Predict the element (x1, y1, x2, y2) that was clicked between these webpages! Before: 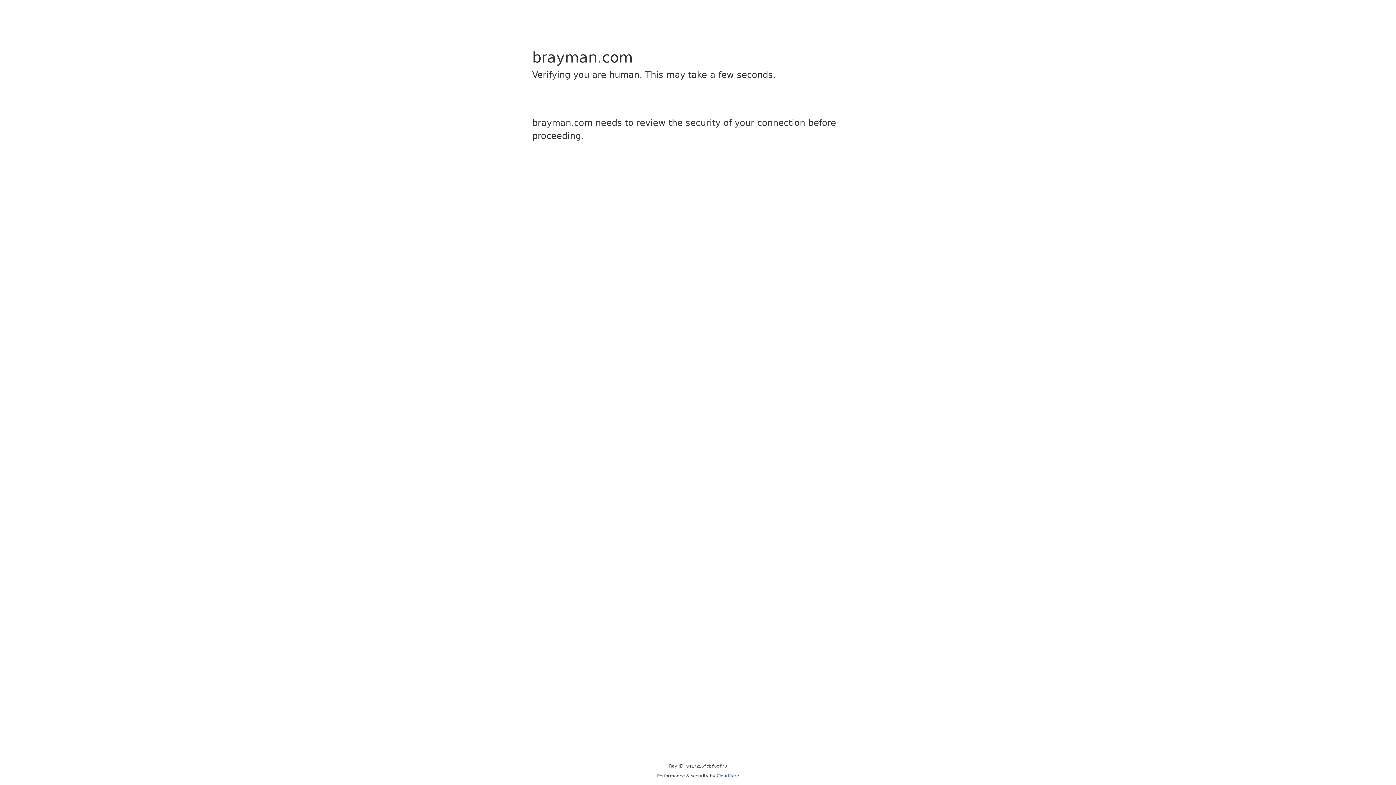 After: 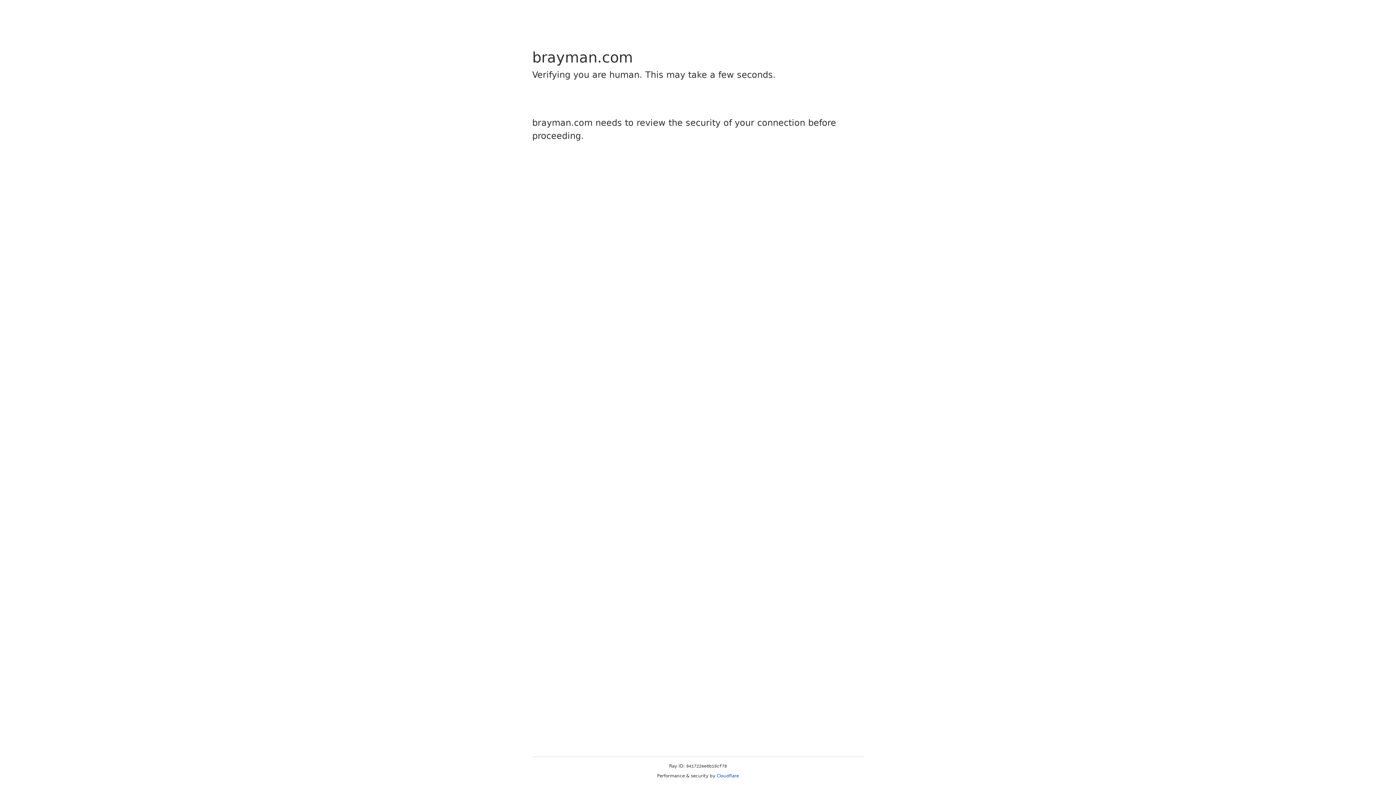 Action: label: Cloudflare bbox: (716, 773, 739, 778)